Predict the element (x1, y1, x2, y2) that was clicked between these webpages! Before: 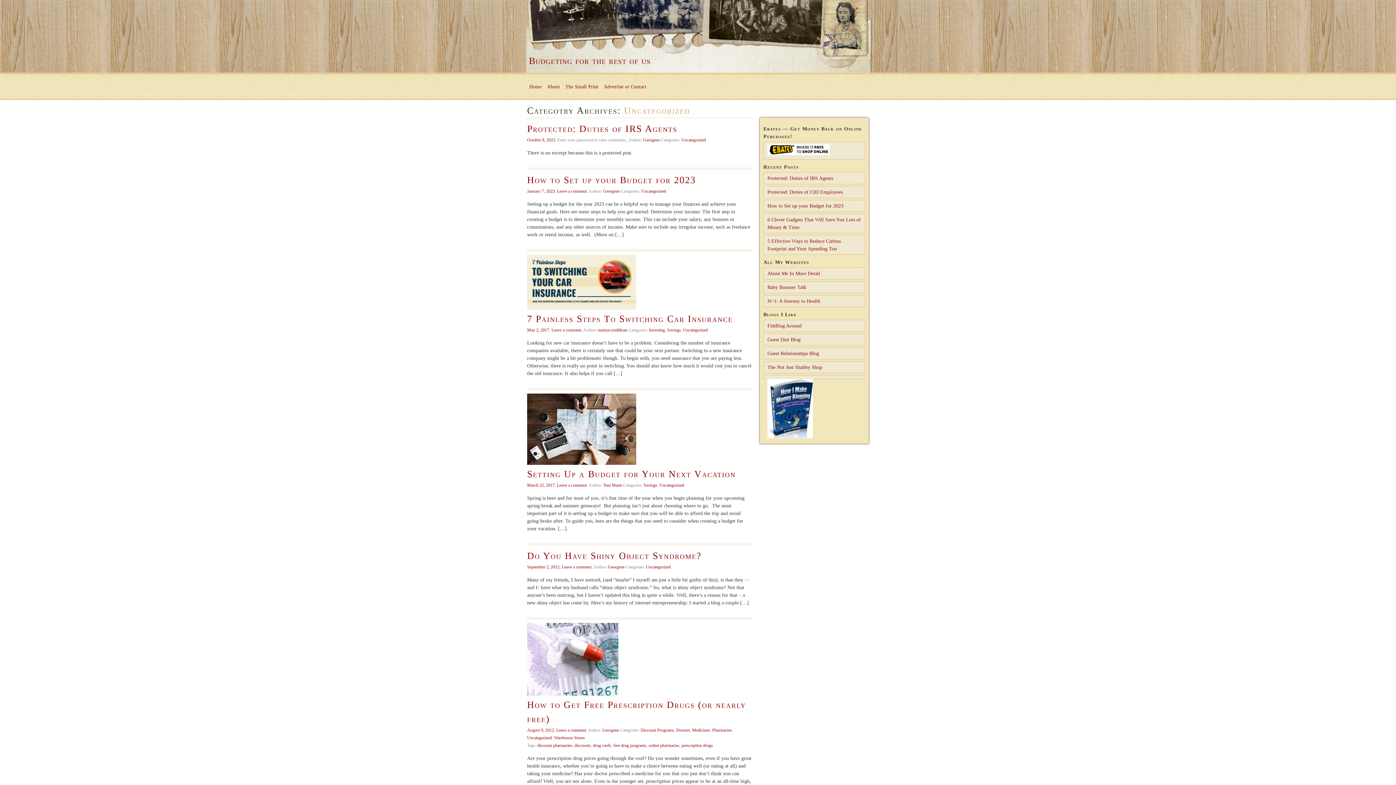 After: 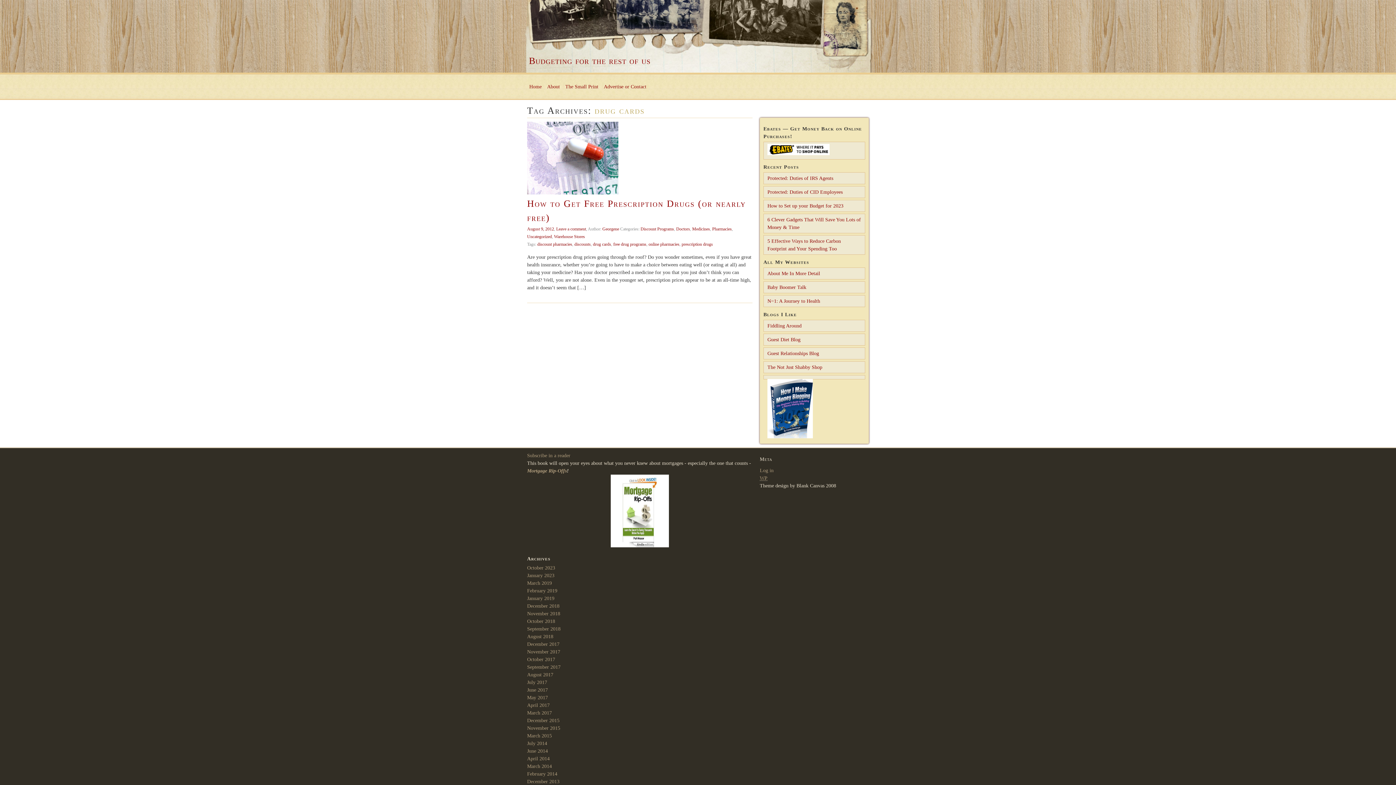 Action: bbox: (593, 743, 611, 748) label: drug cards